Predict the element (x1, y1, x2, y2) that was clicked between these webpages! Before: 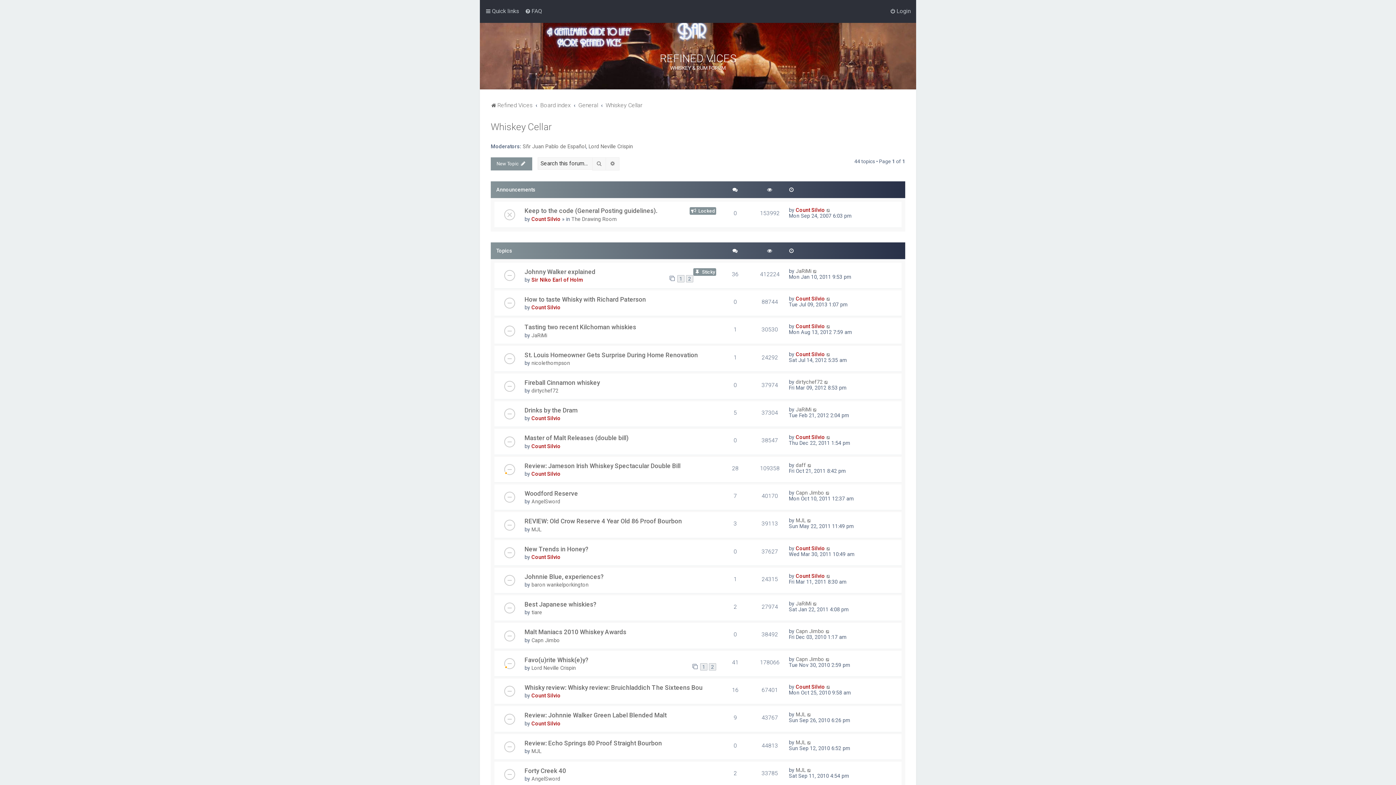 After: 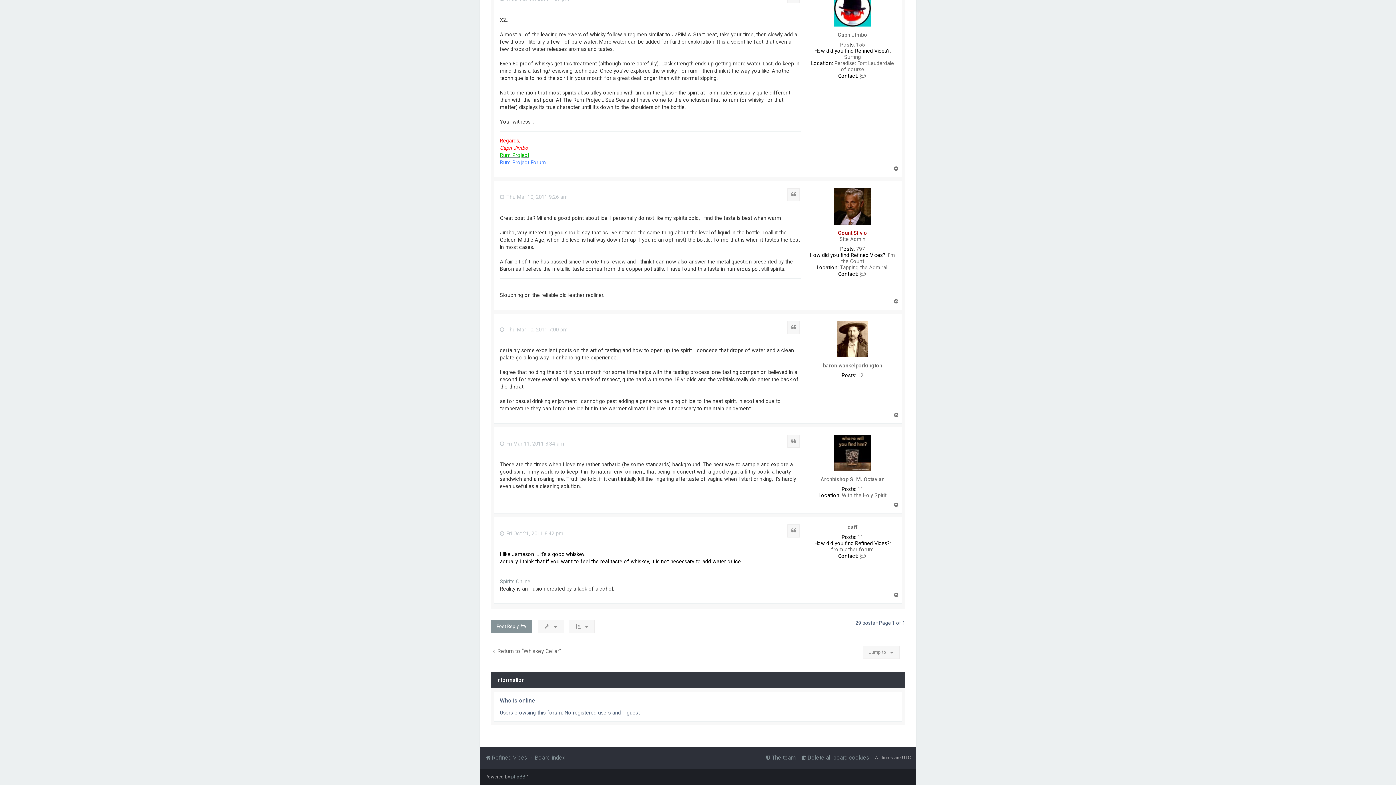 Action: bbox: (807, 462, 812, 468)